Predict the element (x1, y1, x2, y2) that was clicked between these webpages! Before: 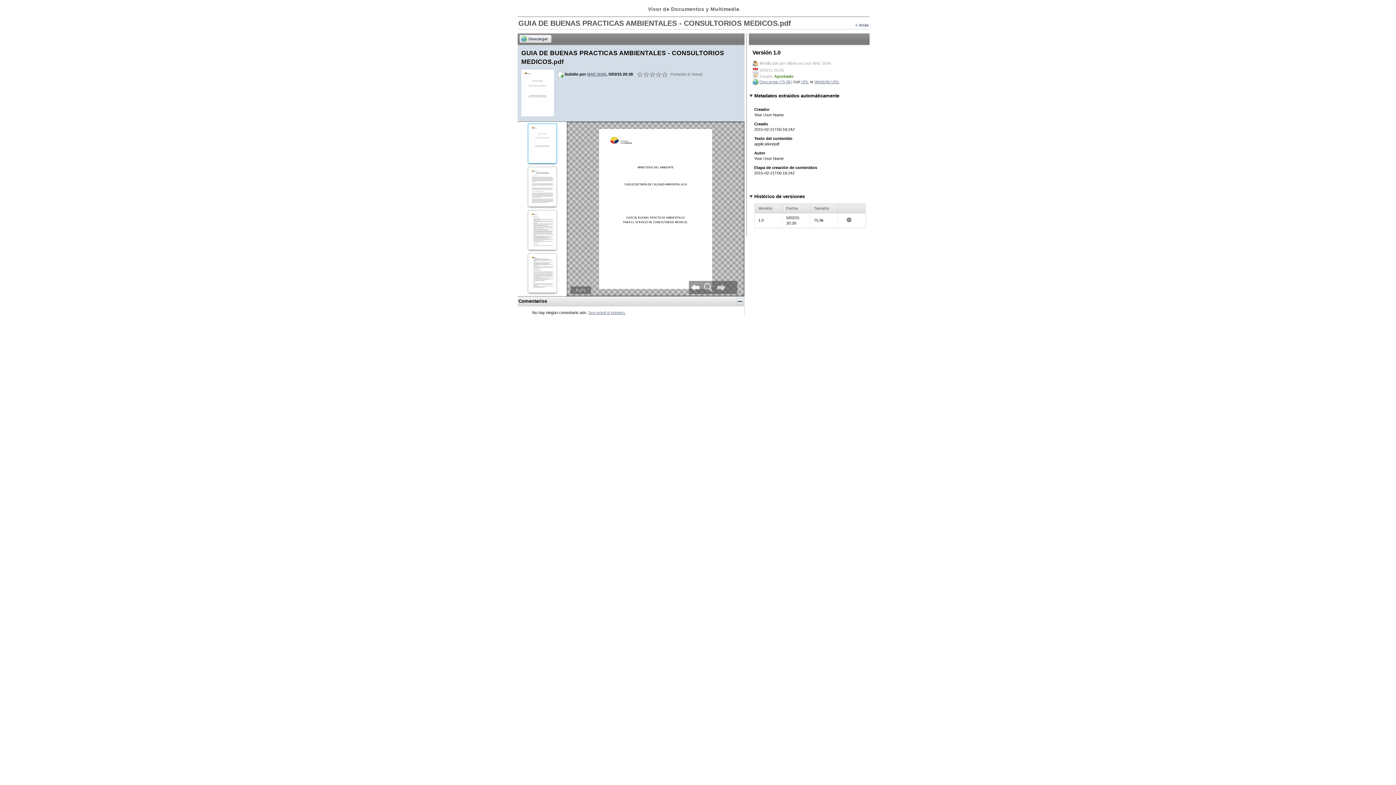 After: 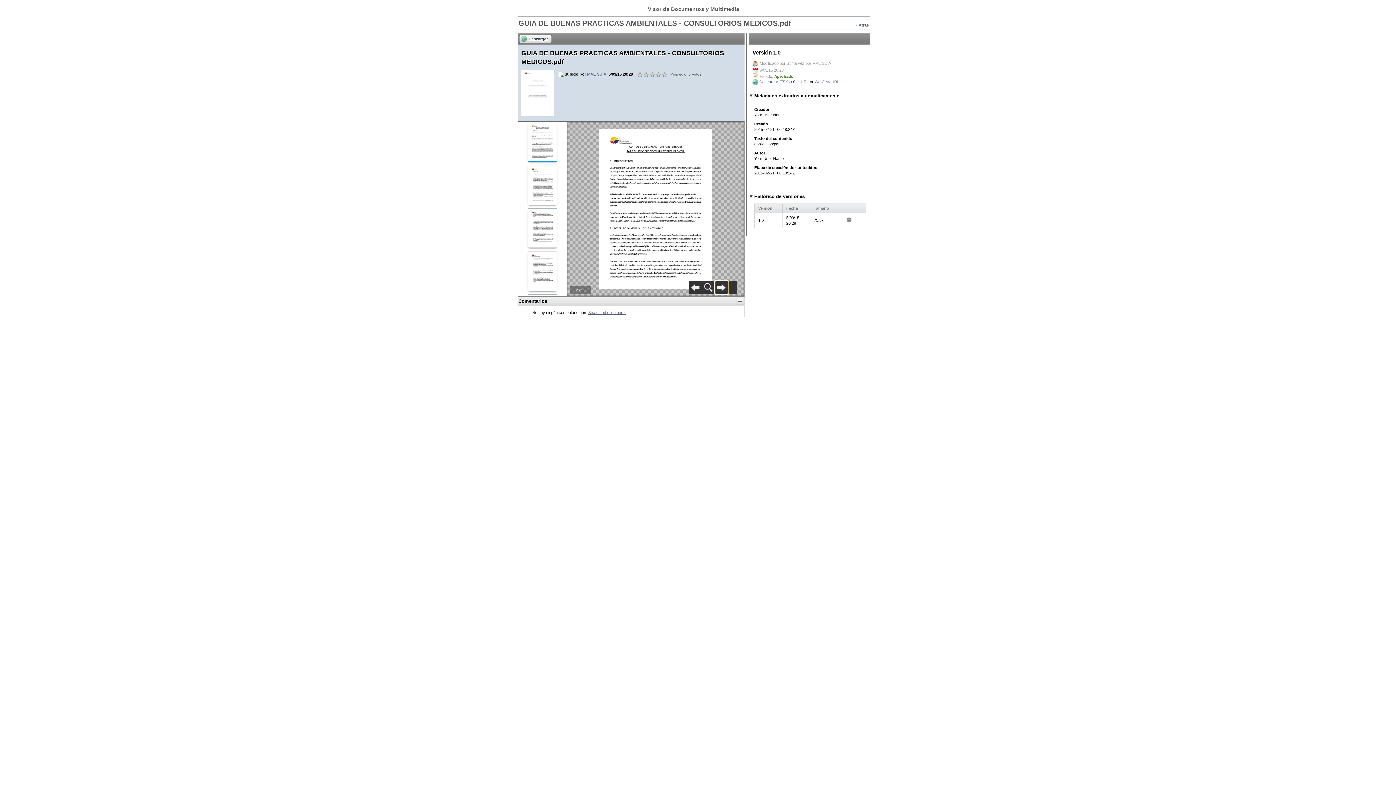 Action: bbox: (715, 281, 728, 294)